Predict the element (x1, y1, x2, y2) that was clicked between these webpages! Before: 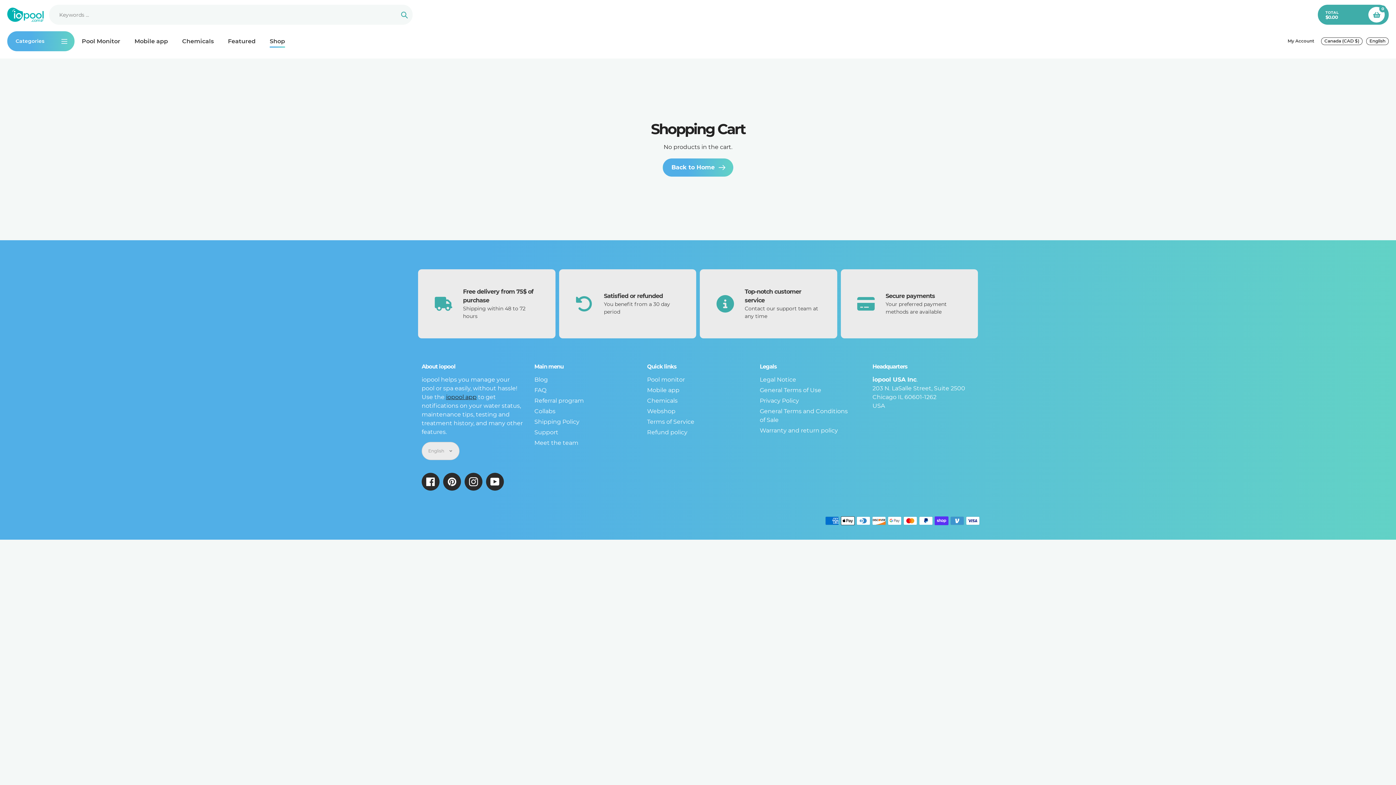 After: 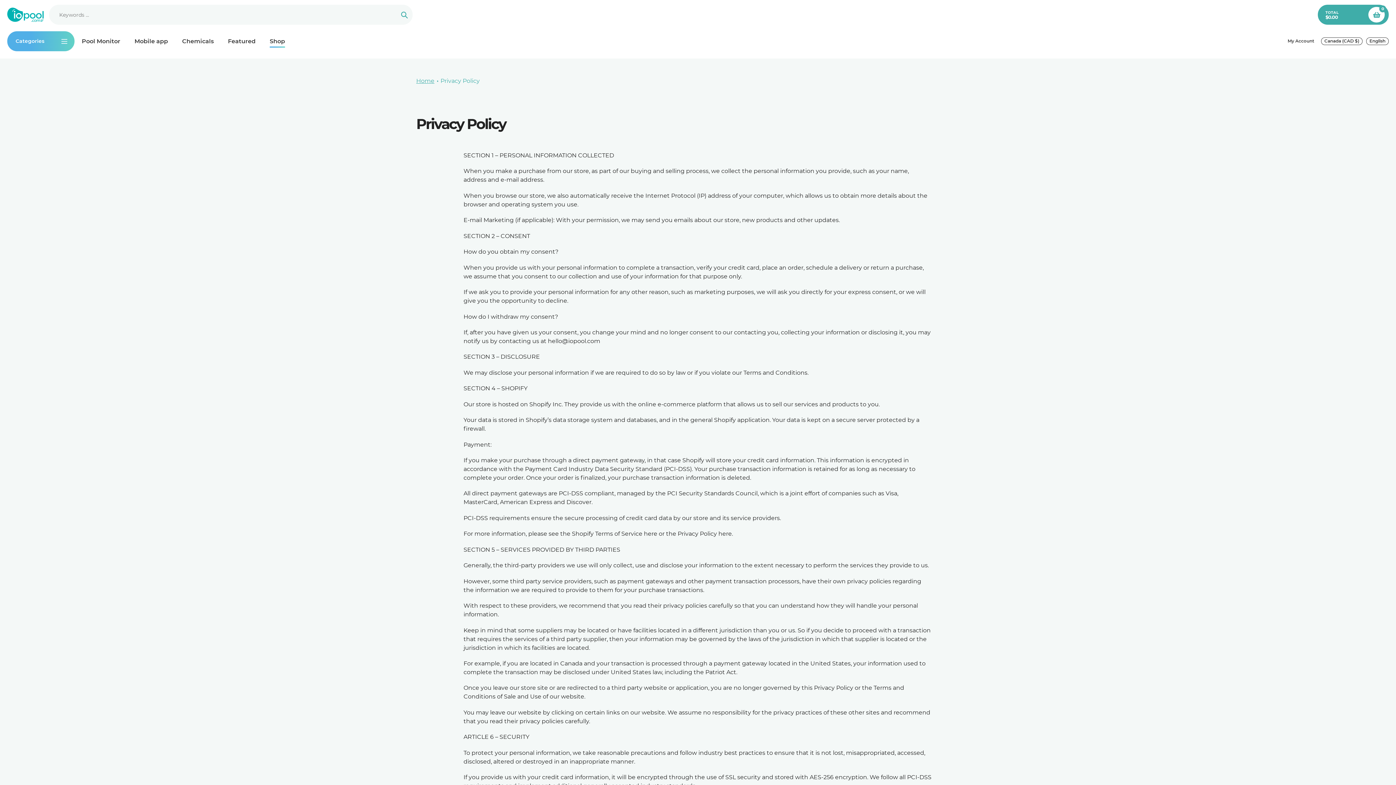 Action: label: Privacy Policy bbox: (760, 397, 799, 404)